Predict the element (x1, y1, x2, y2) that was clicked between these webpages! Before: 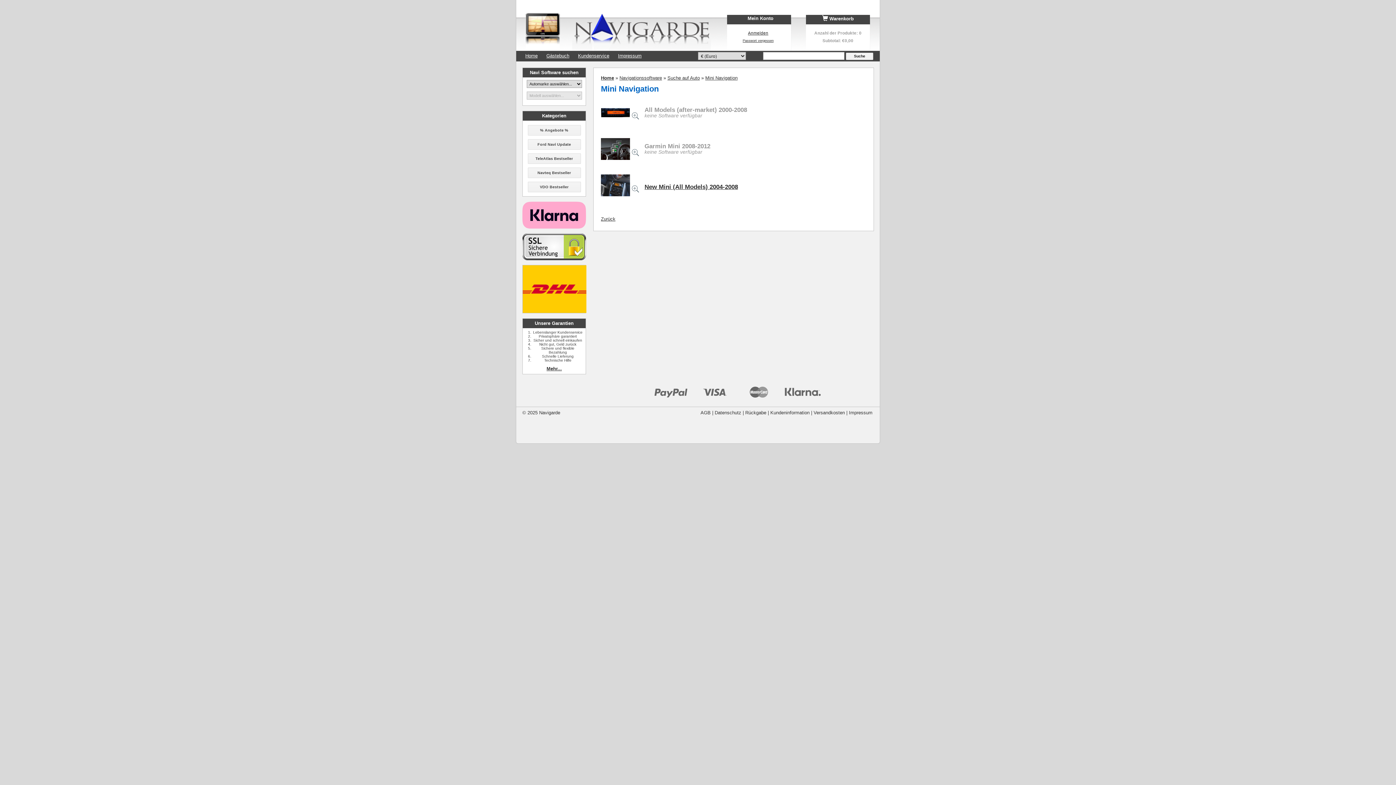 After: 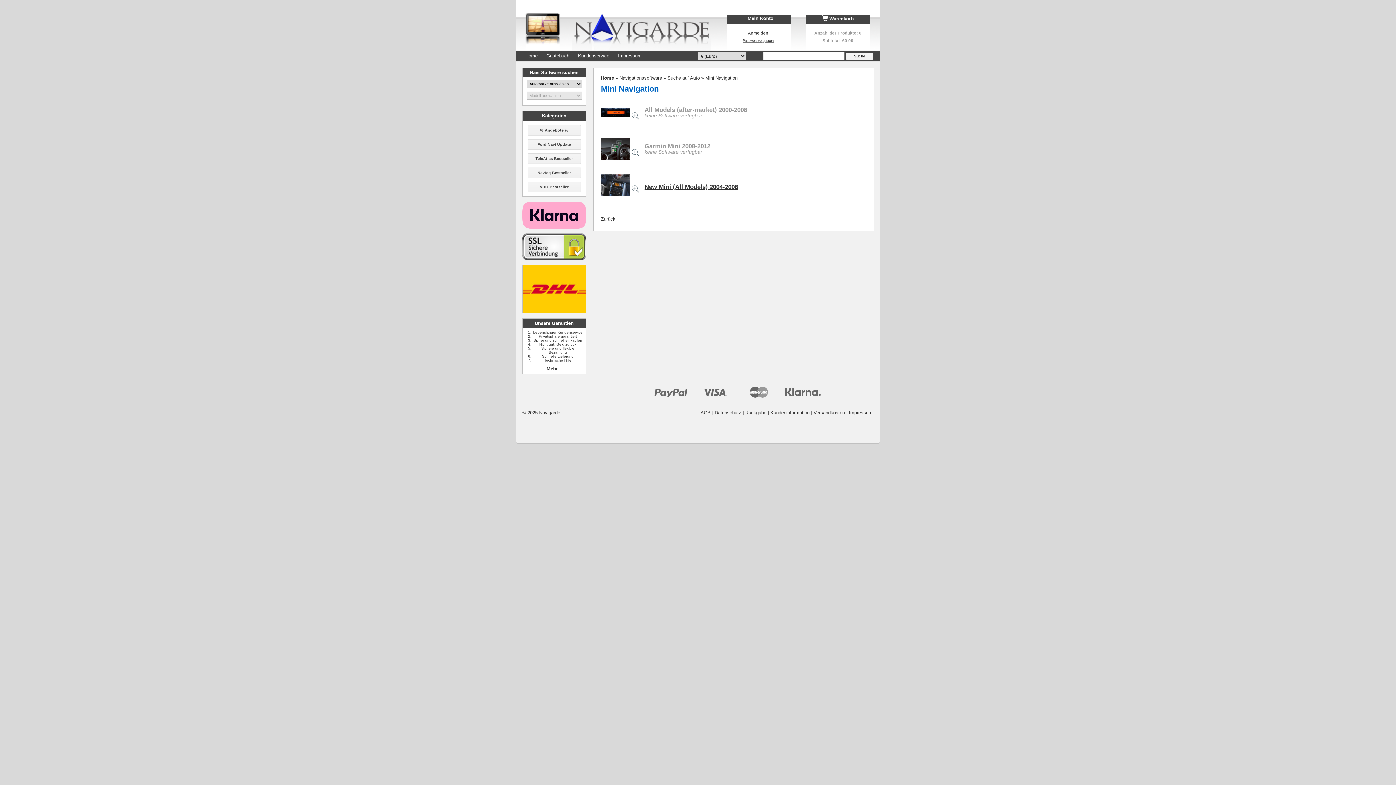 Action: label: Mini Navigation bbox: (705, 75, 737, 80)